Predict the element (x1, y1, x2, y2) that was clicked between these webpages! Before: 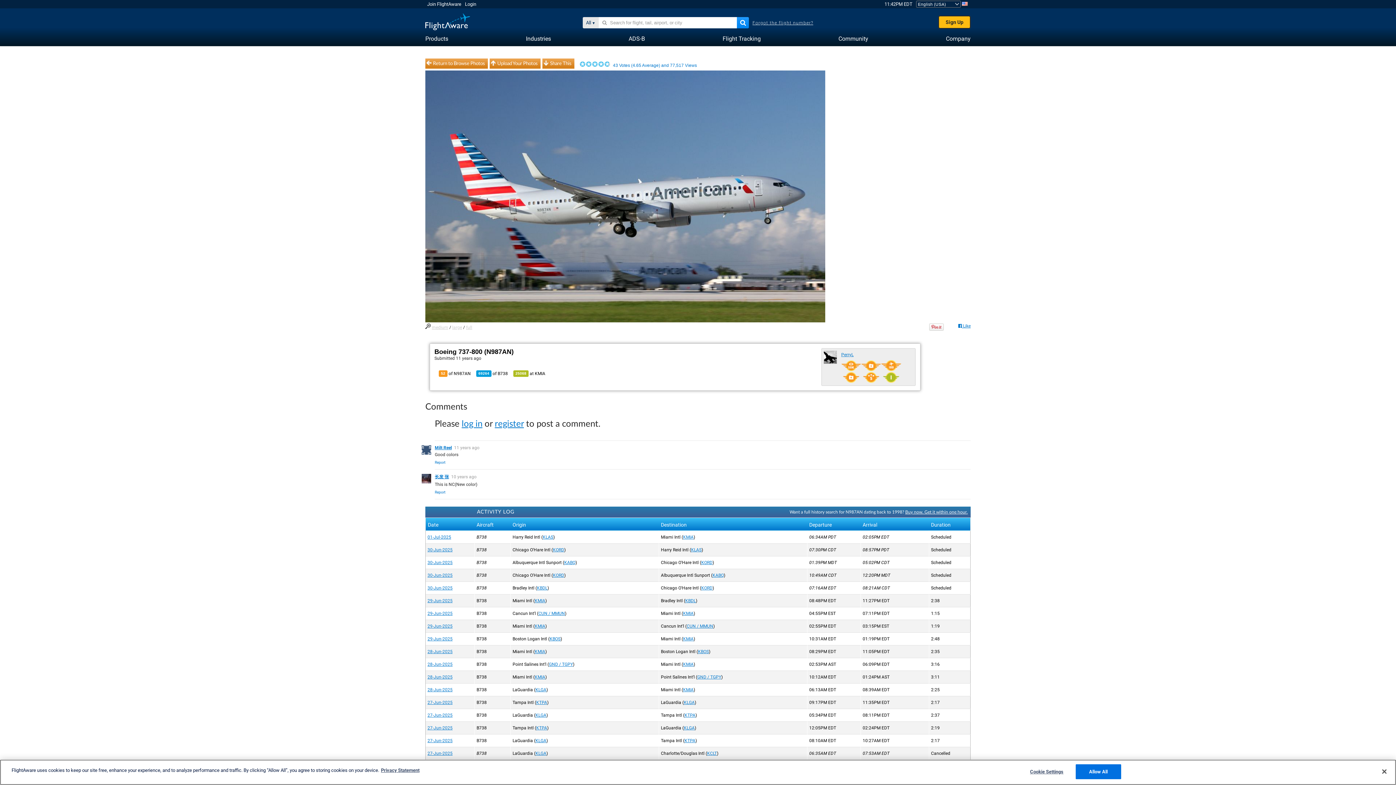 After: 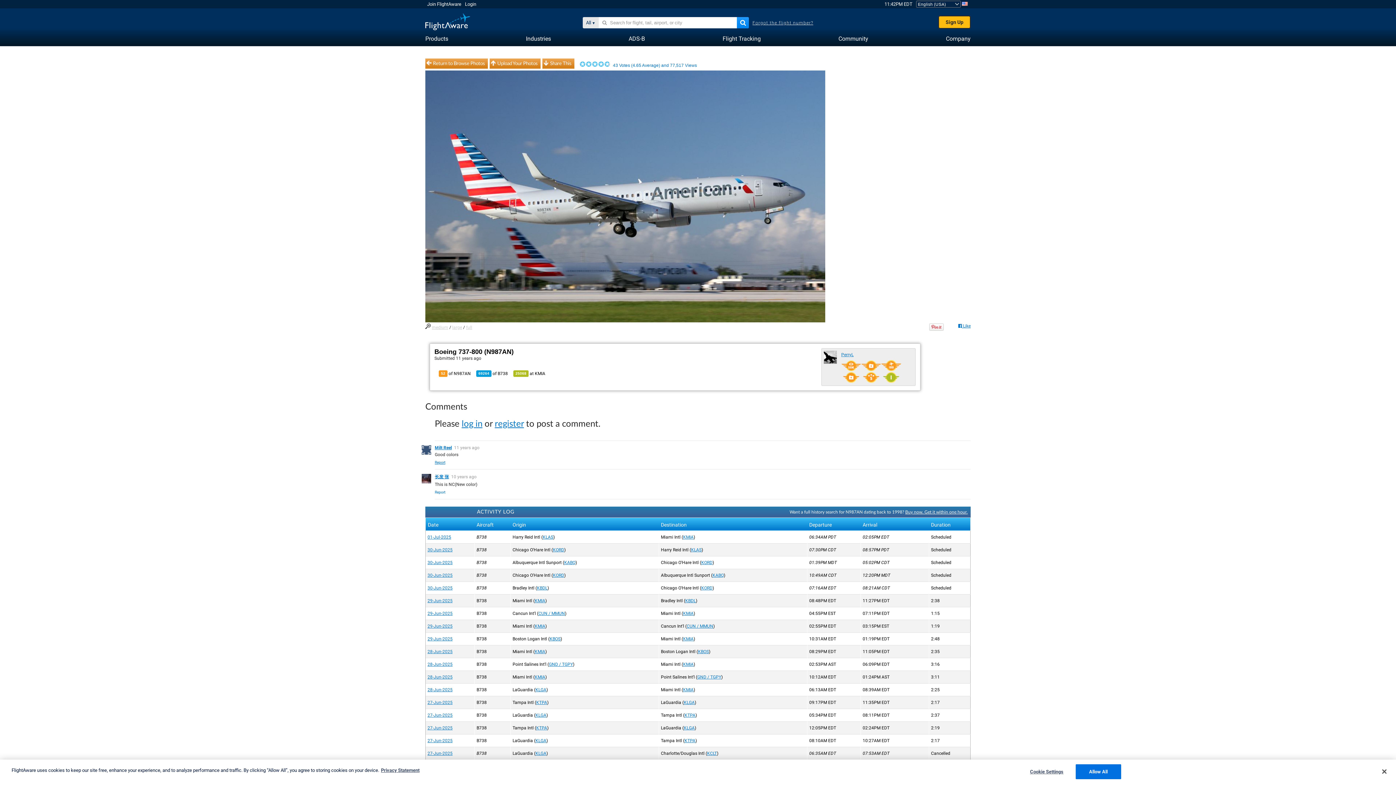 Action: bbox: (434, 460, 445, 465) label: Report